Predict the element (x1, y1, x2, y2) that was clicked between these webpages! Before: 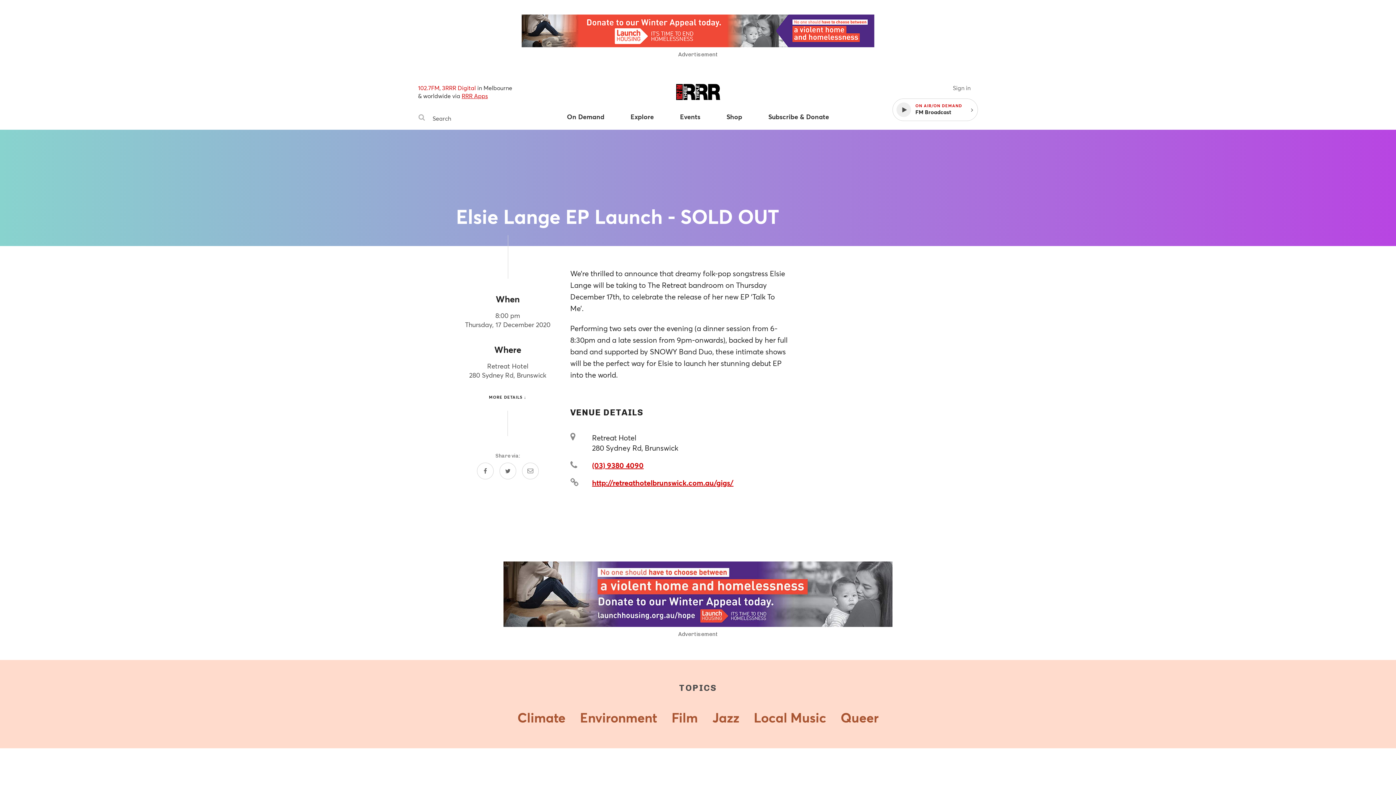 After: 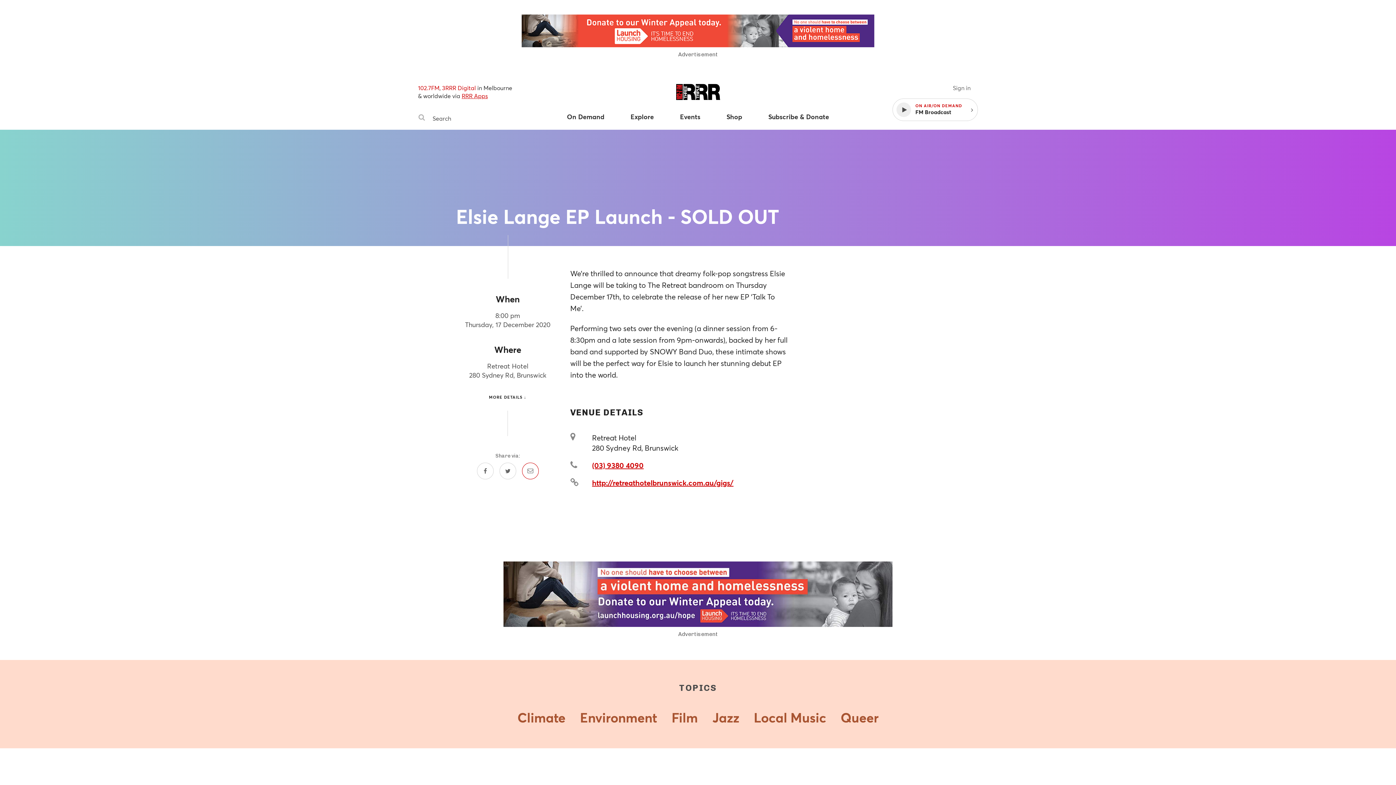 Action: label: Share by email bbox: (522, 462, 538, 479)